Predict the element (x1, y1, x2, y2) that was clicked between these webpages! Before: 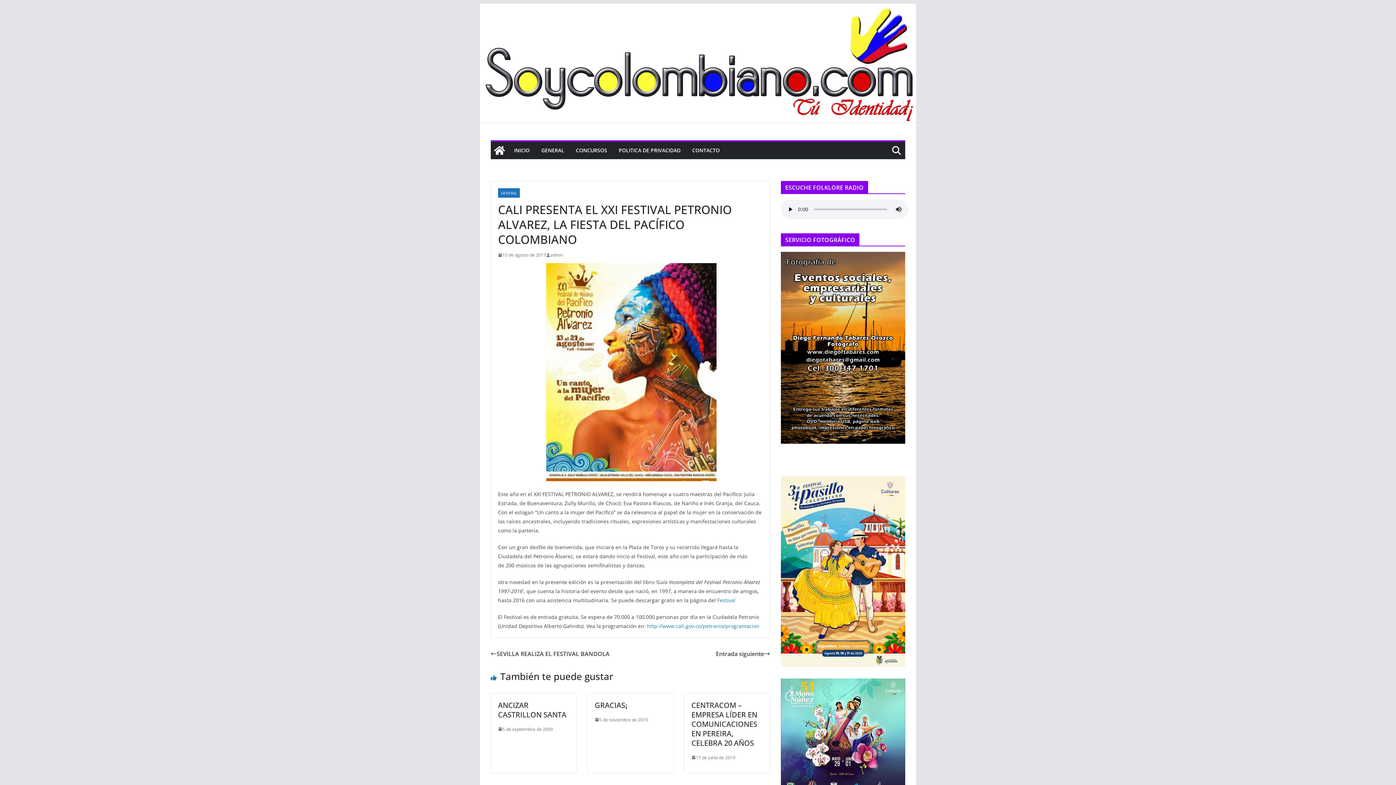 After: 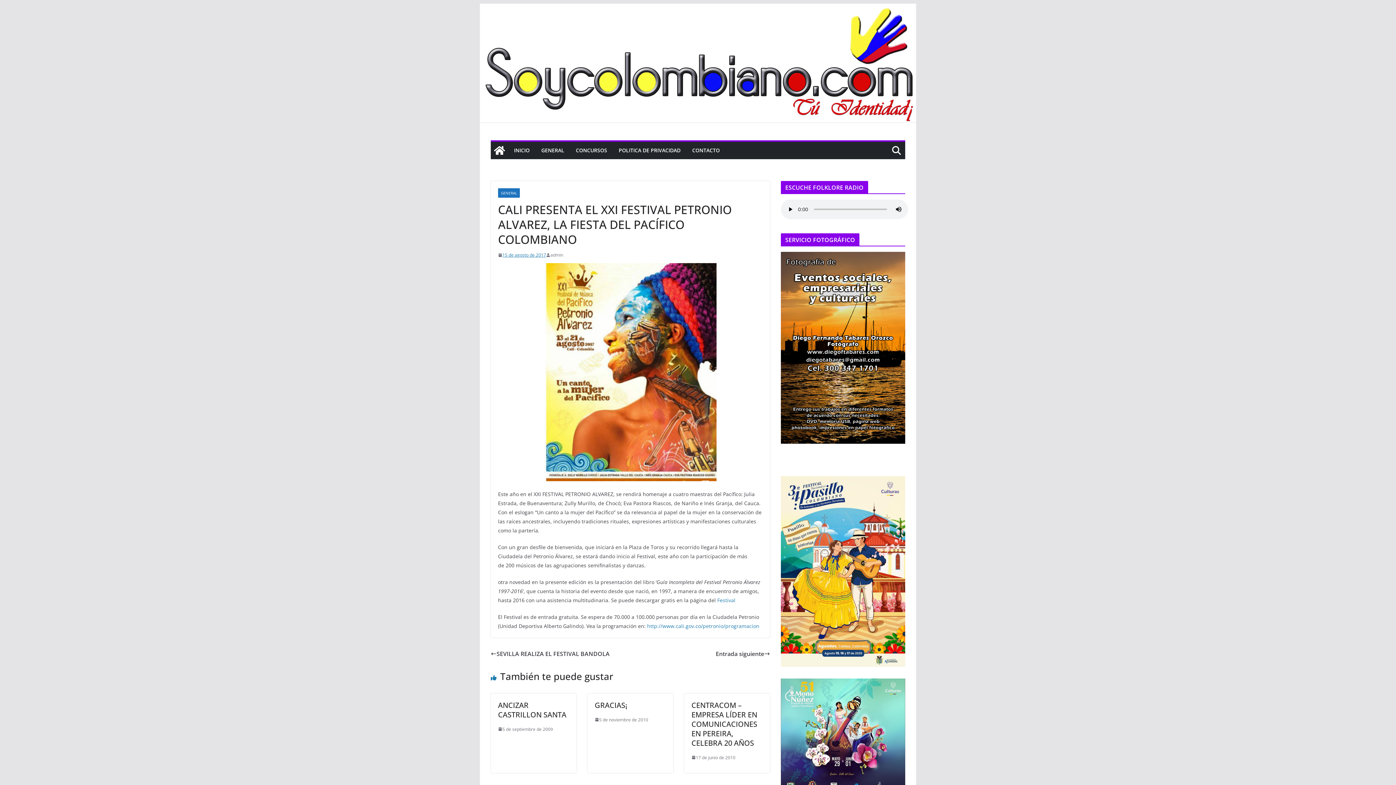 Action: label: 15 de agosto de 2017 bbox: (498, 251, 546, 258)